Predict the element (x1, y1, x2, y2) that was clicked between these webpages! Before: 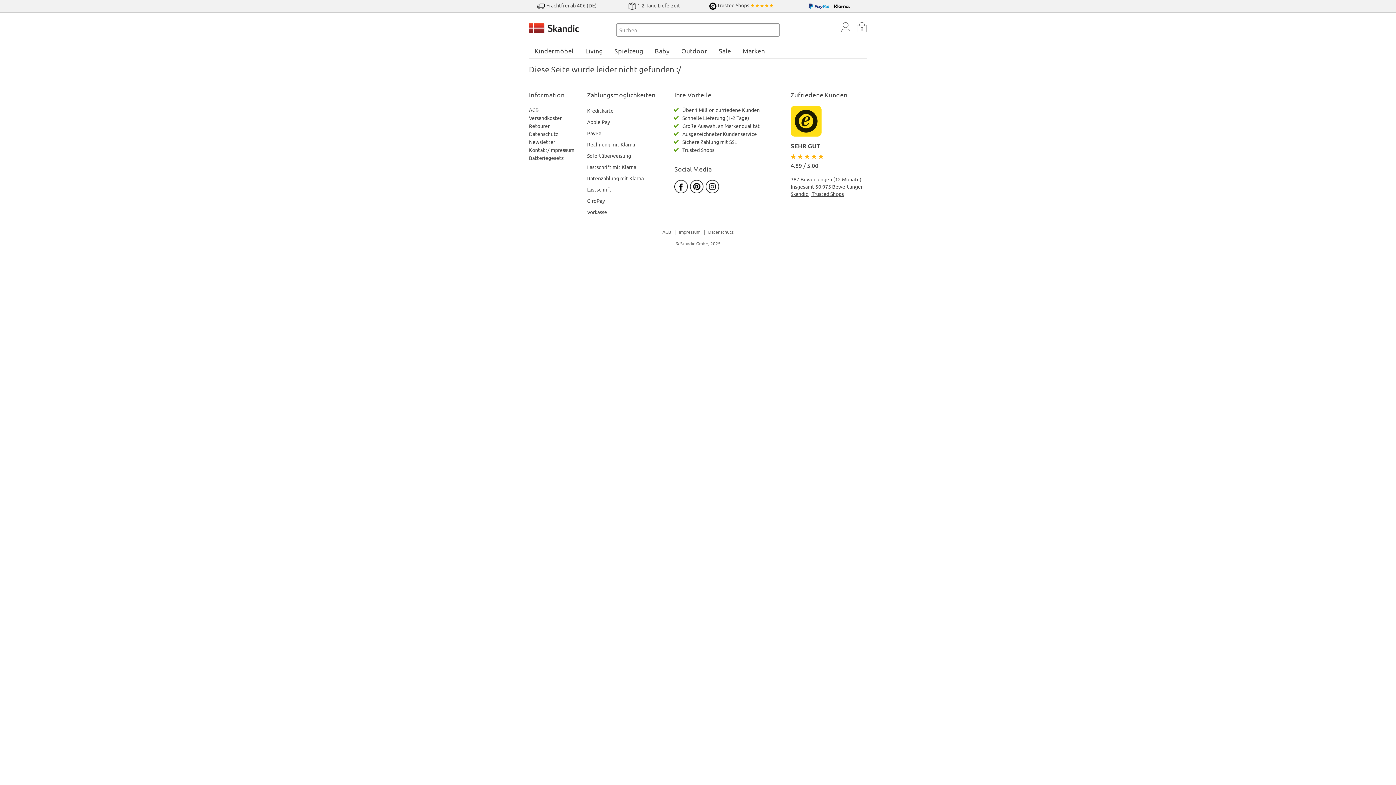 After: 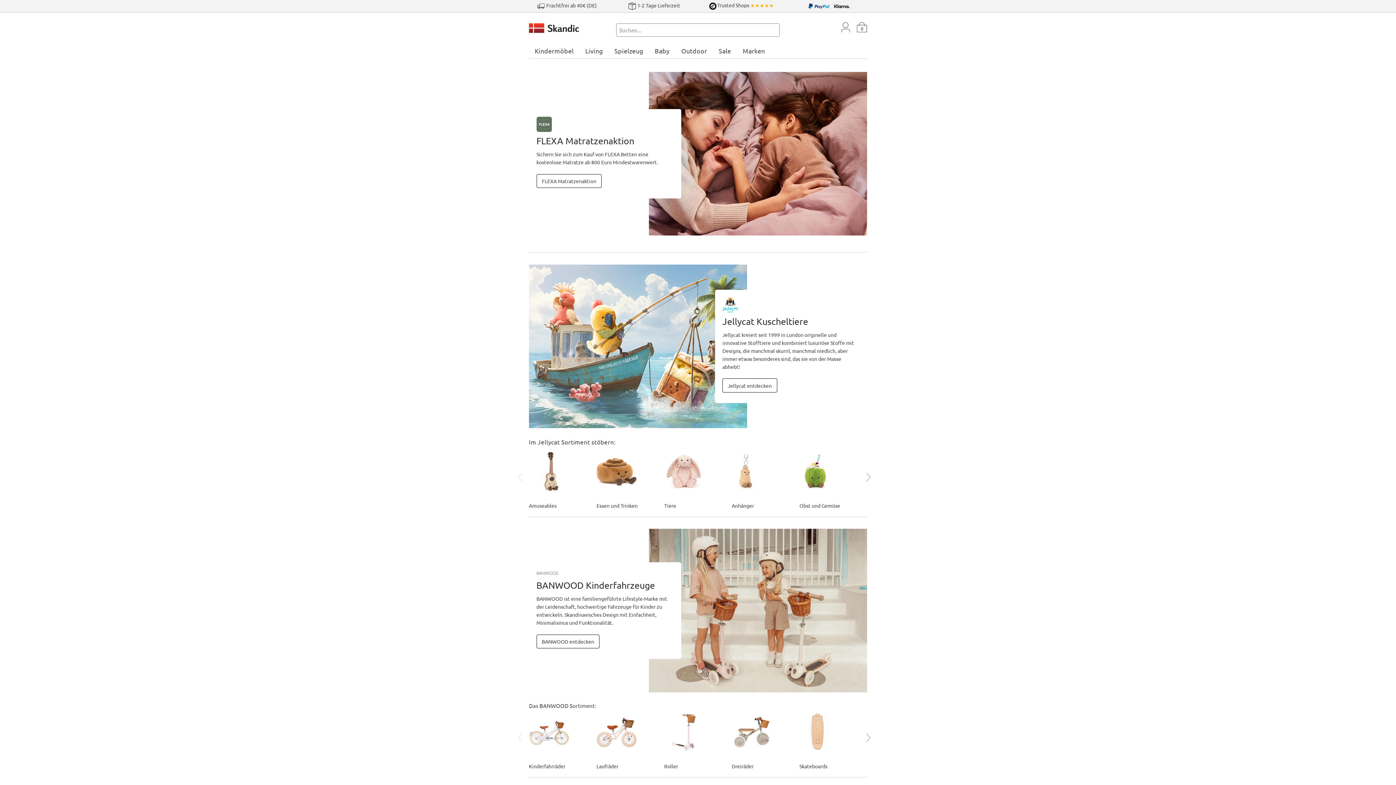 Action: bbox: (529, 24, 580, 30)